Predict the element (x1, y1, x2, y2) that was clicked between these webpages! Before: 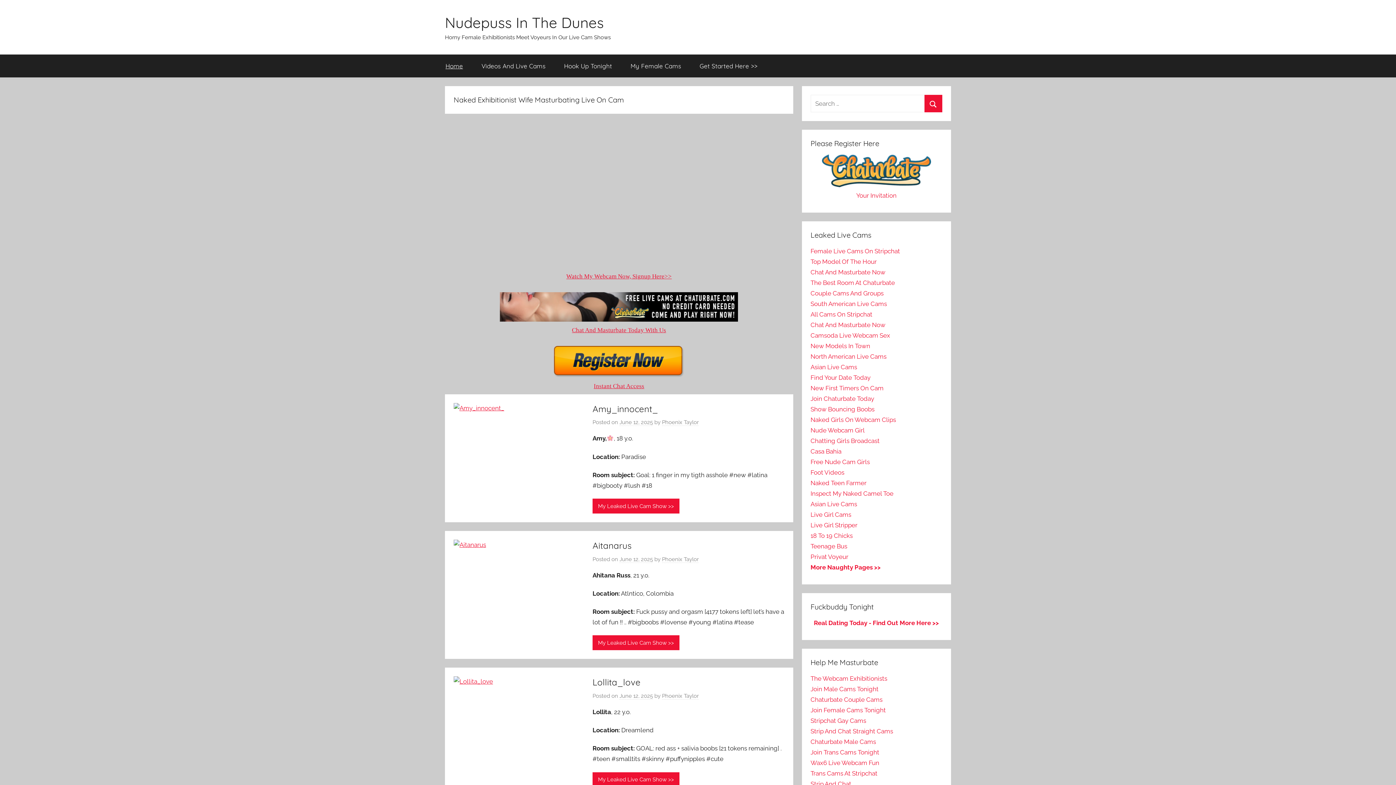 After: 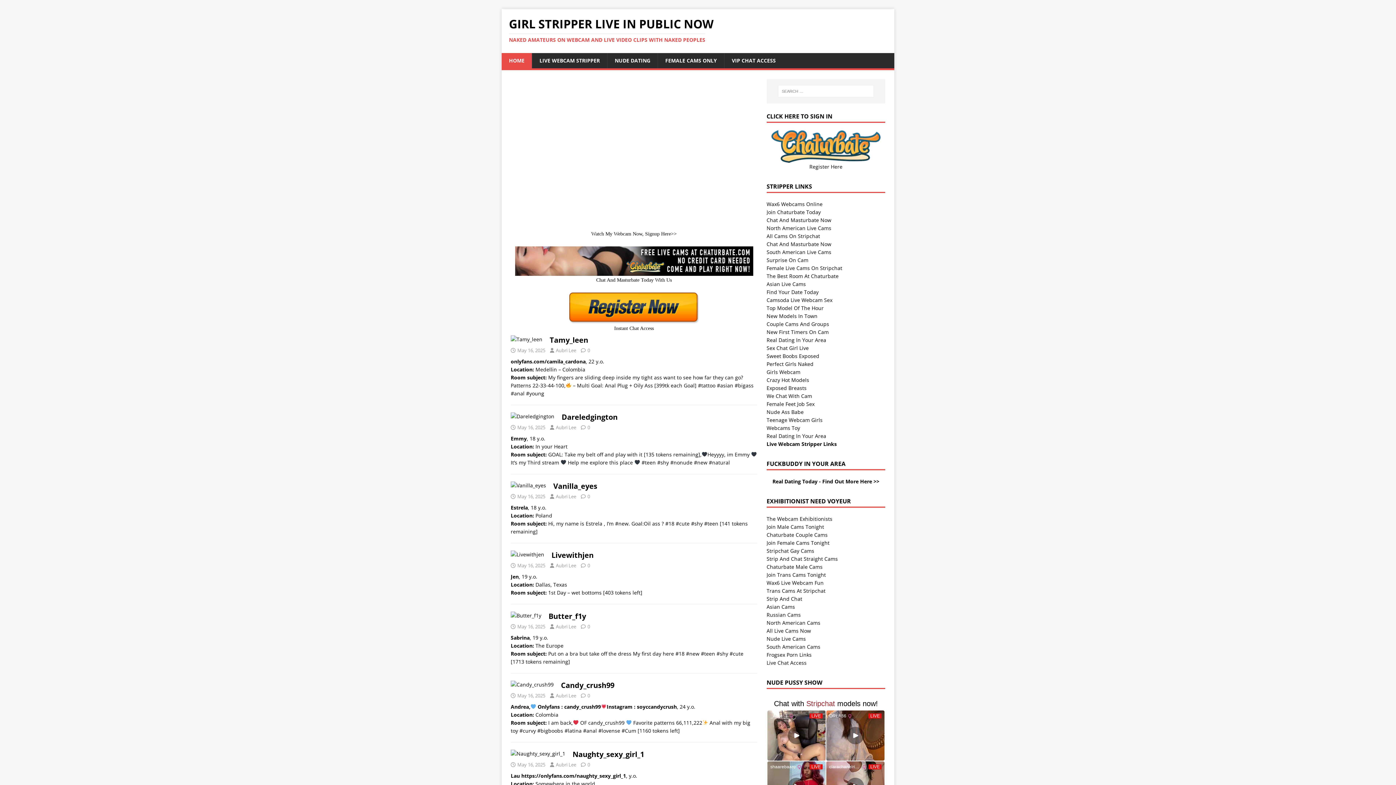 Action: label: Live Girl Stripper bbox: (810, 521, 857, 529)